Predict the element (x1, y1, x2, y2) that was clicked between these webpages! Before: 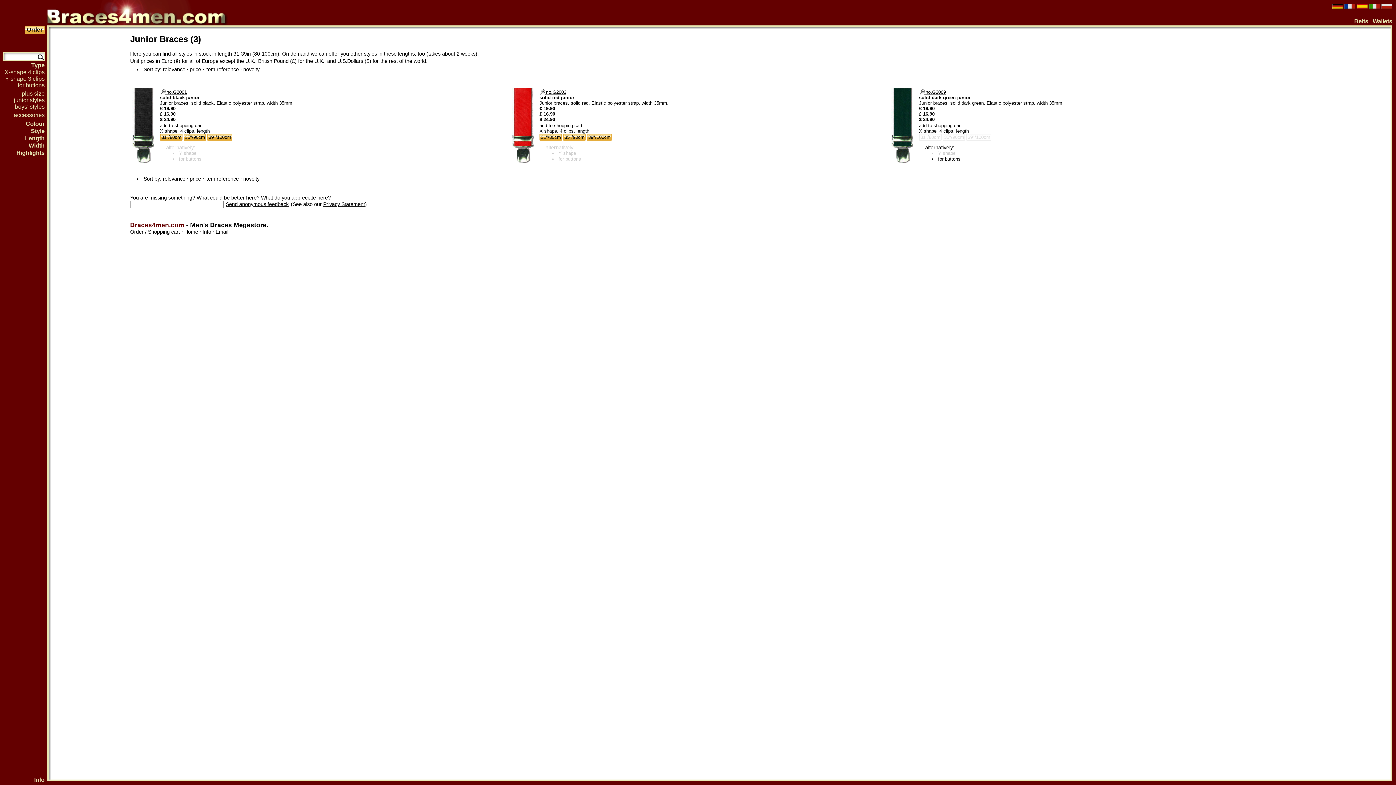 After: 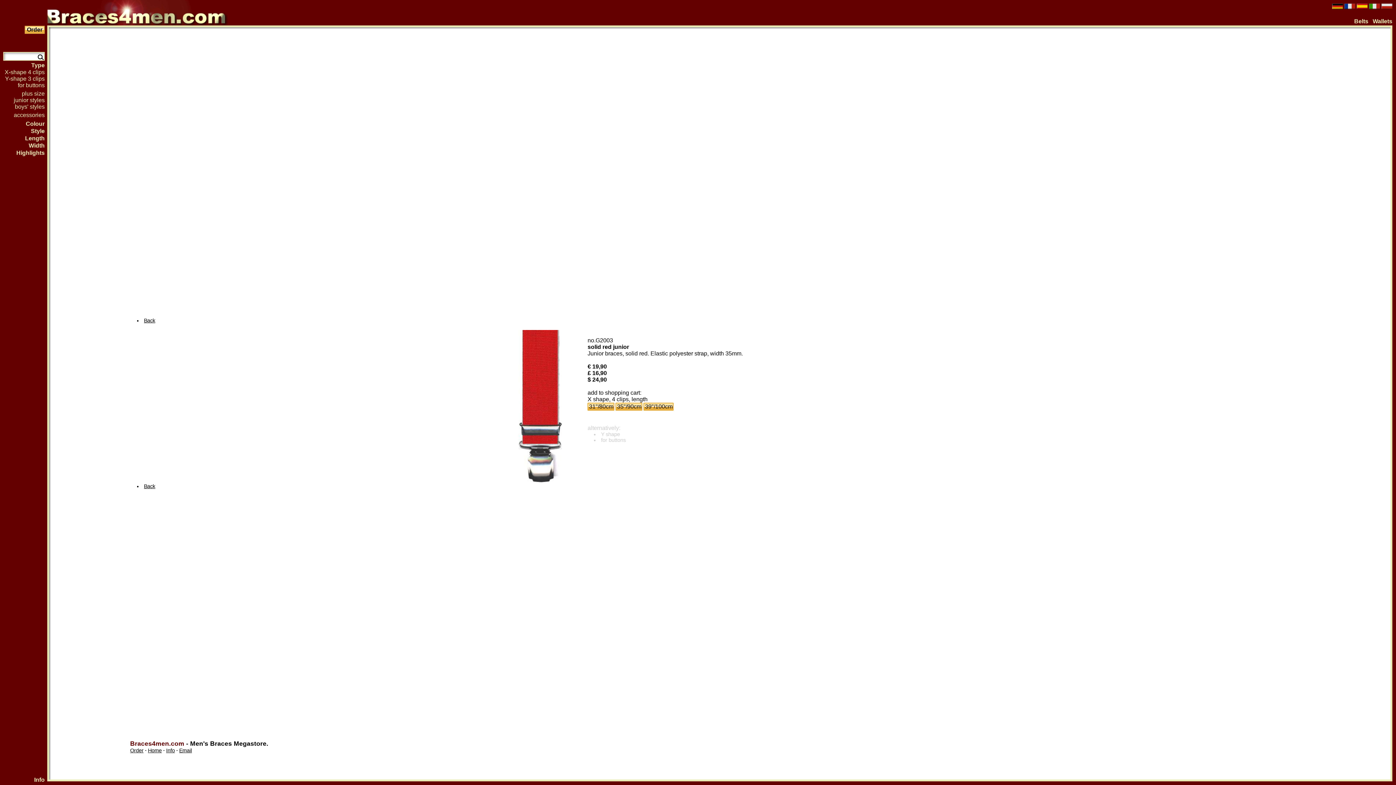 Action: bbox: (539, 89, 566, 94) label:  no.G2003